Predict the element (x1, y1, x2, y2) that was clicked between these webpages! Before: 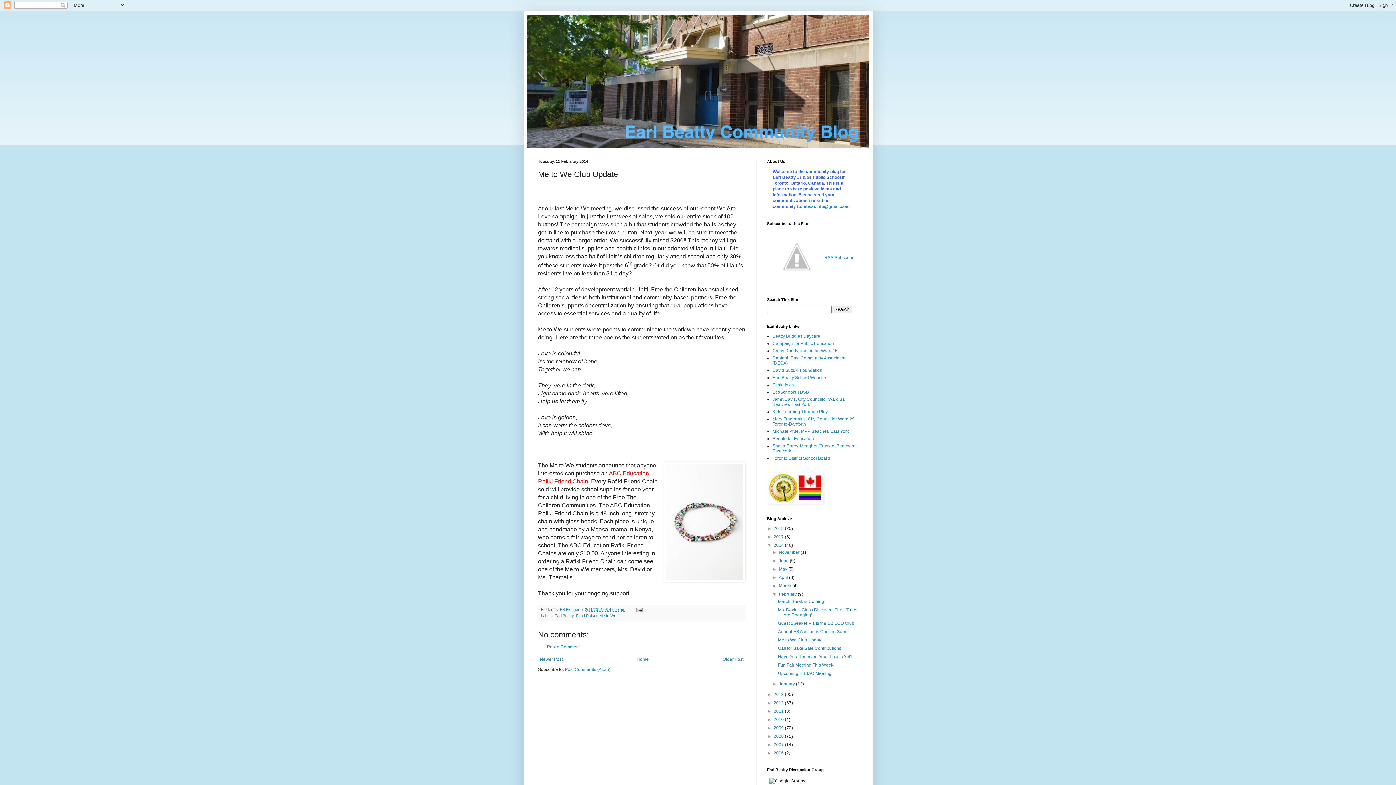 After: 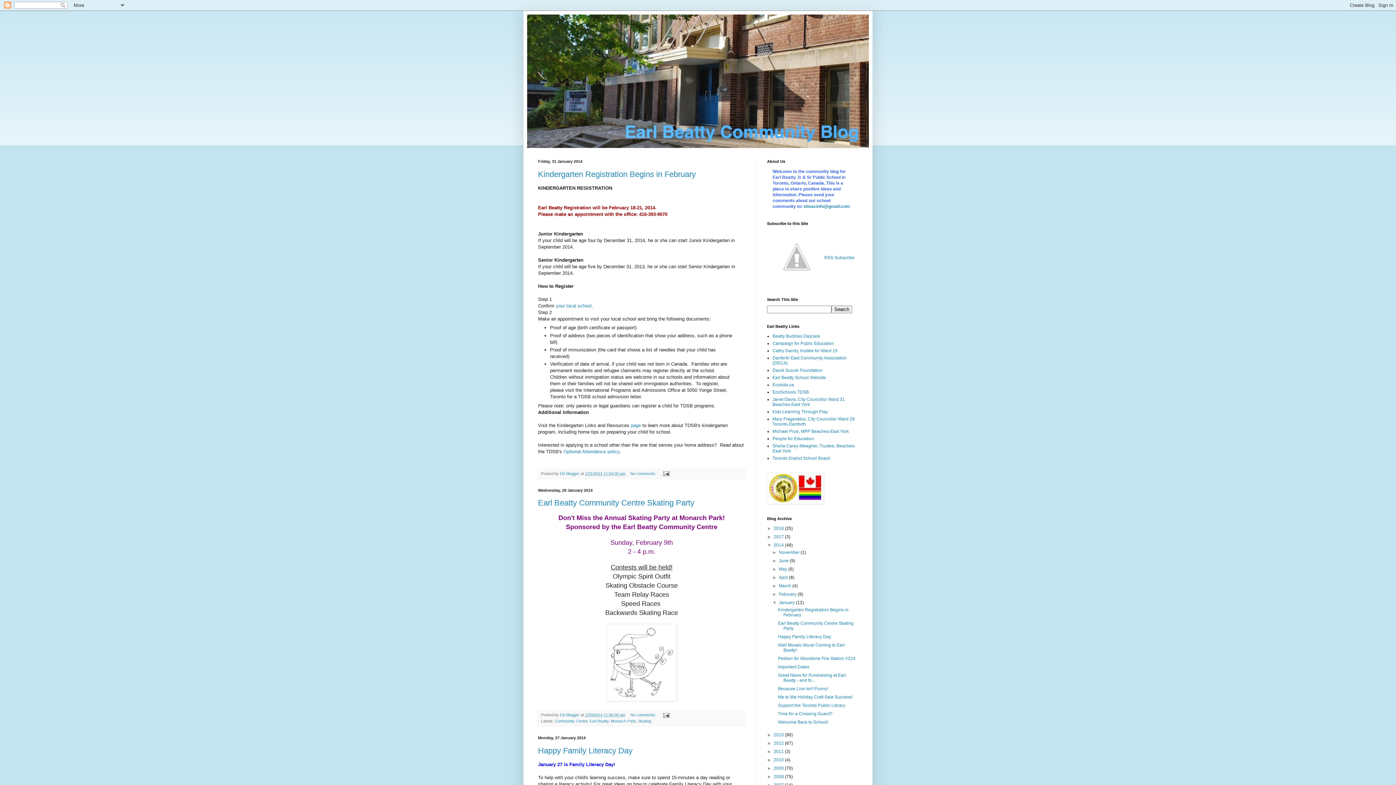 Action: label: January  bbox: (779, 681, 796, 686)